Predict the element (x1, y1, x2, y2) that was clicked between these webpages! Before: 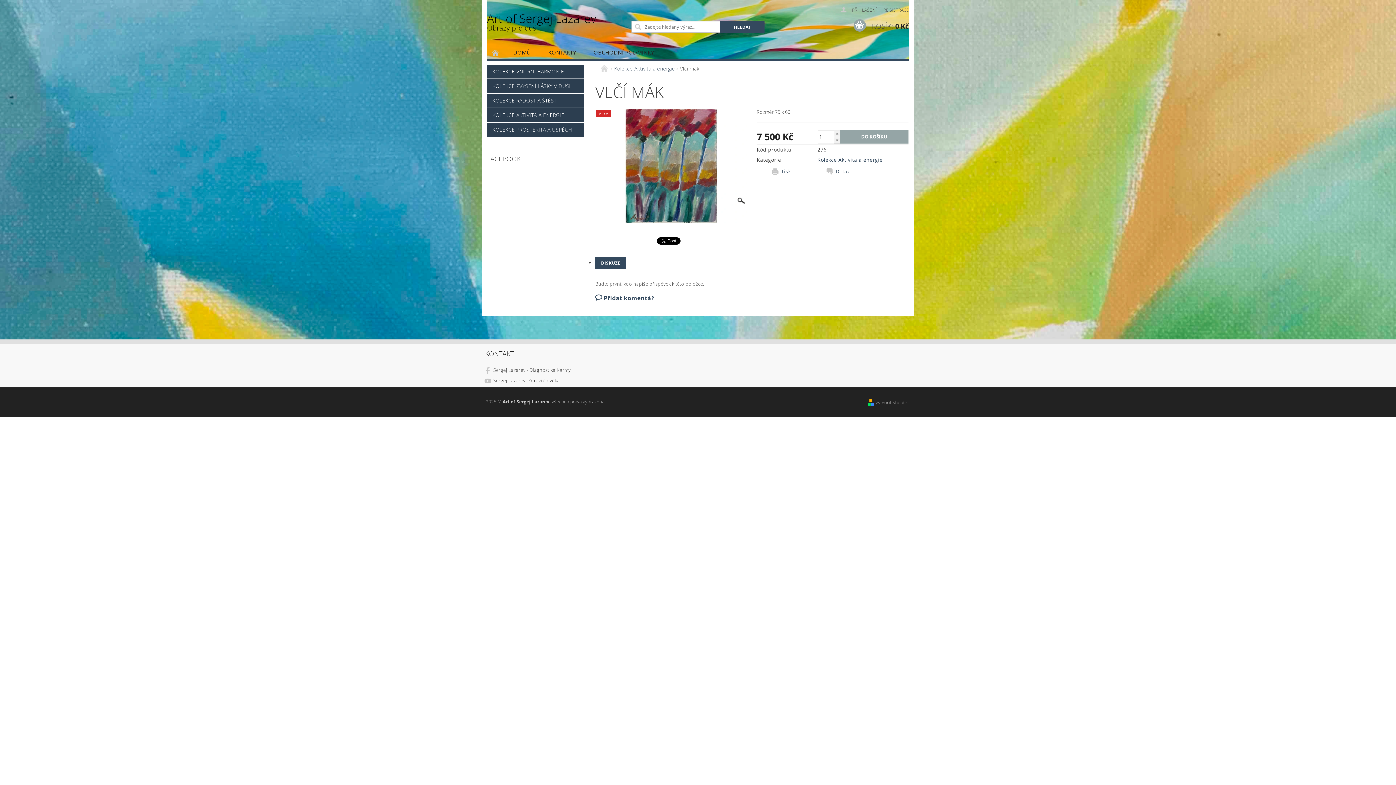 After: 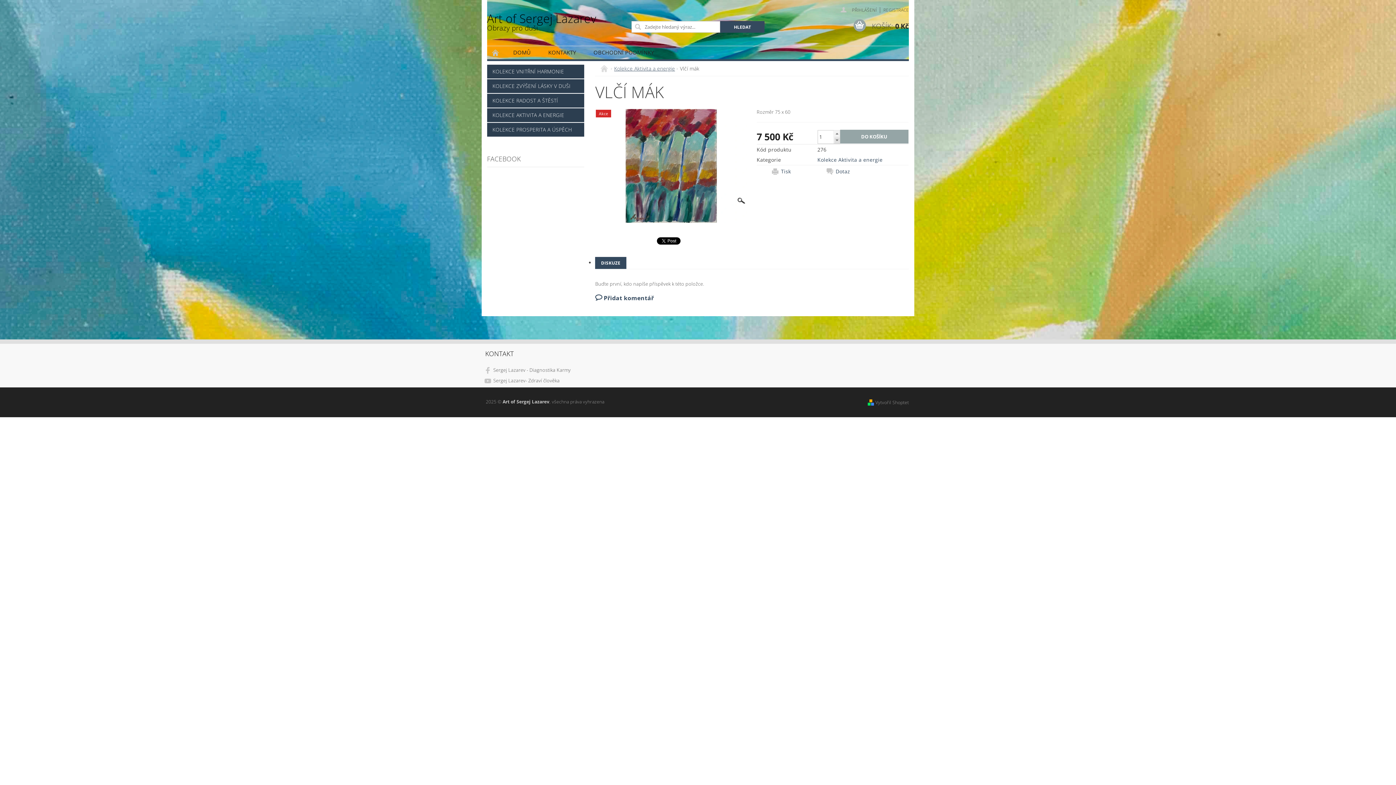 Action: bbox: (833, 136, 840, 143) label:  